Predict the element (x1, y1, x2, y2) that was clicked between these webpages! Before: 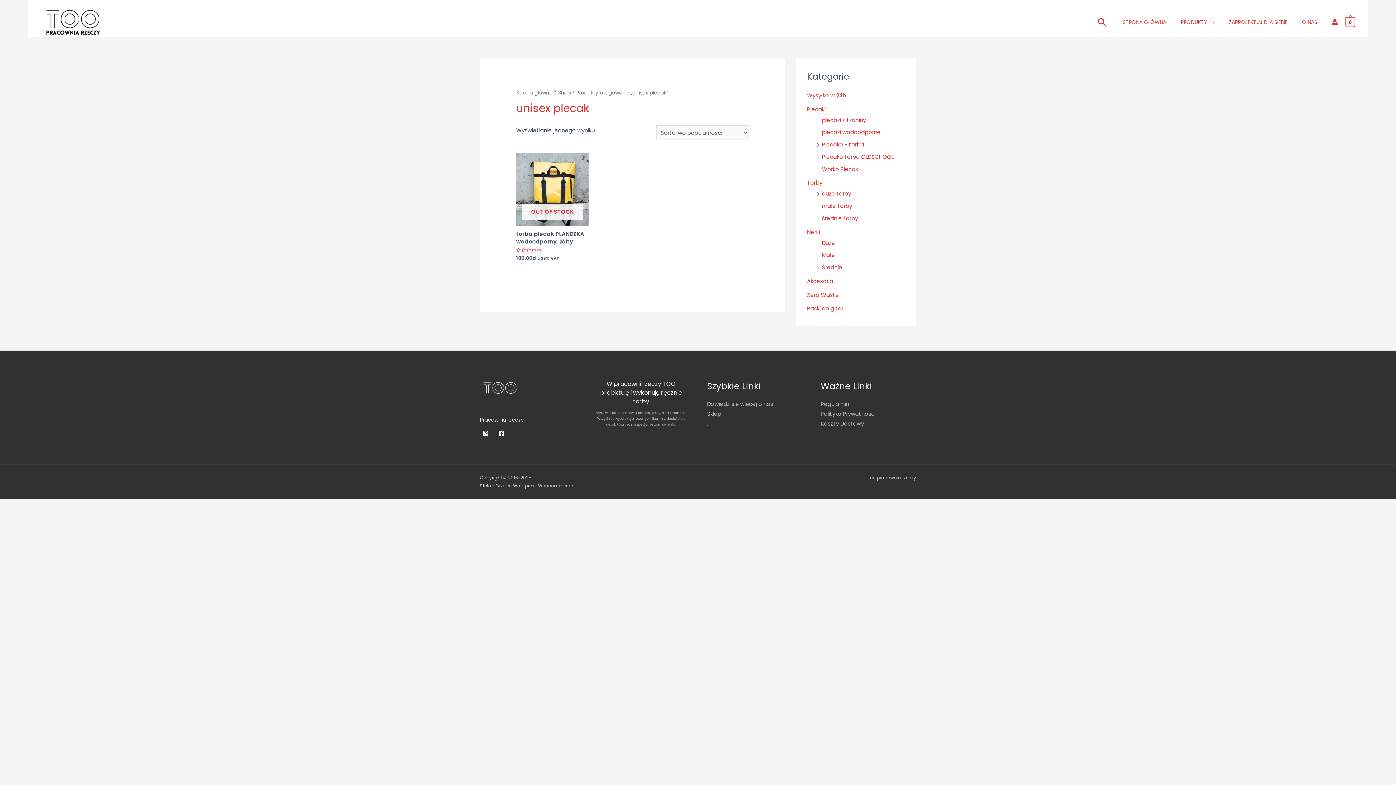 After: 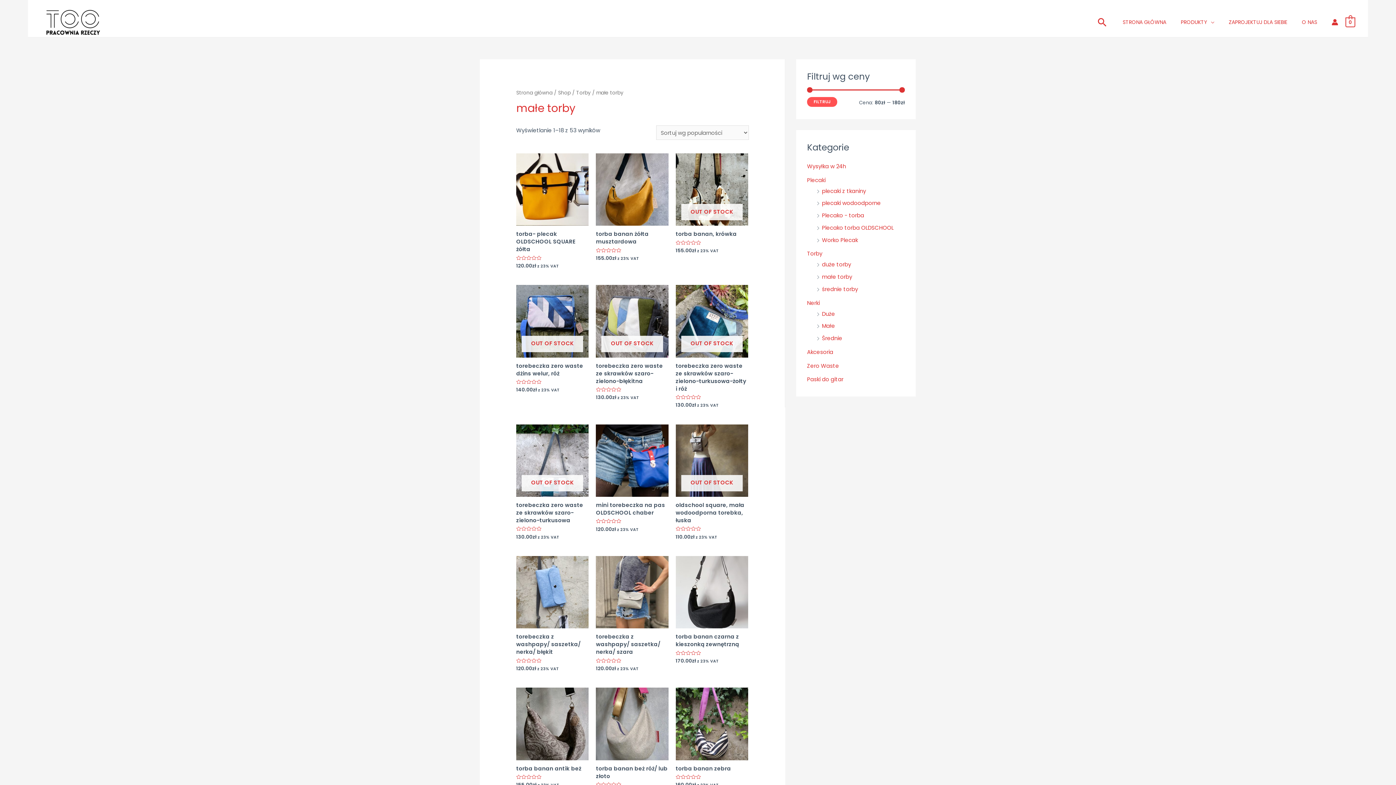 Action: label: małe torby bbox: (822, 202, 852, 209)